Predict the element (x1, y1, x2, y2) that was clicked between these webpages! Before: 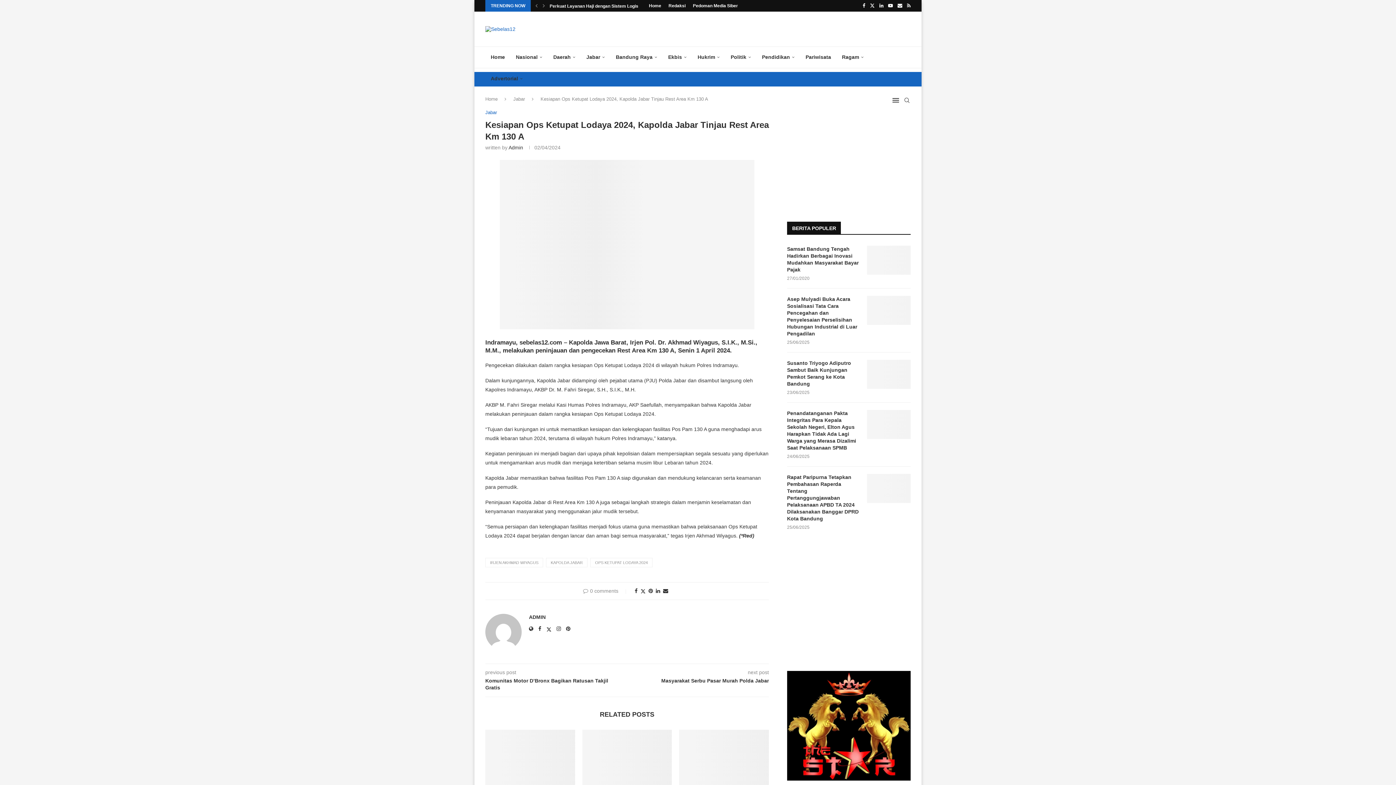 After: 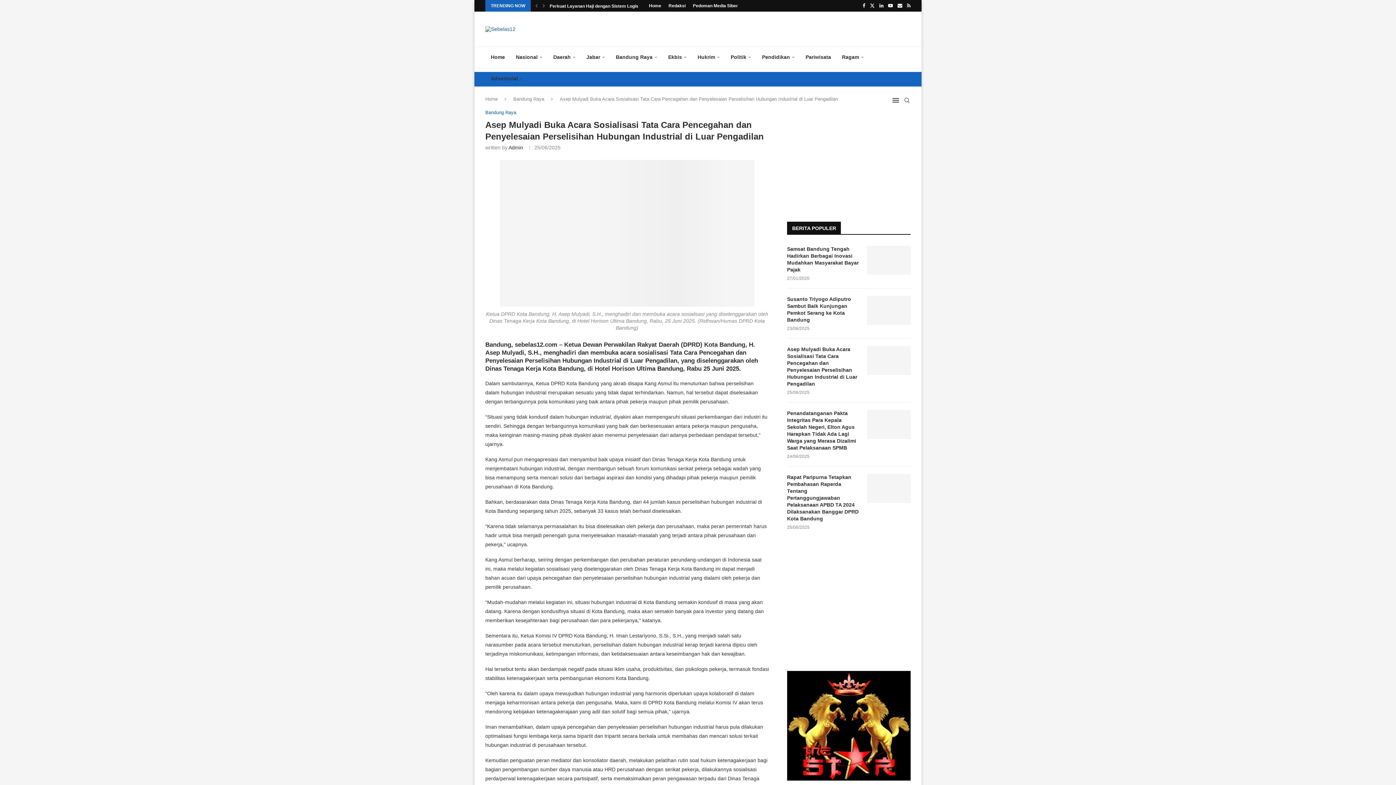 Action: bbox: (867, 296, 910, 325)